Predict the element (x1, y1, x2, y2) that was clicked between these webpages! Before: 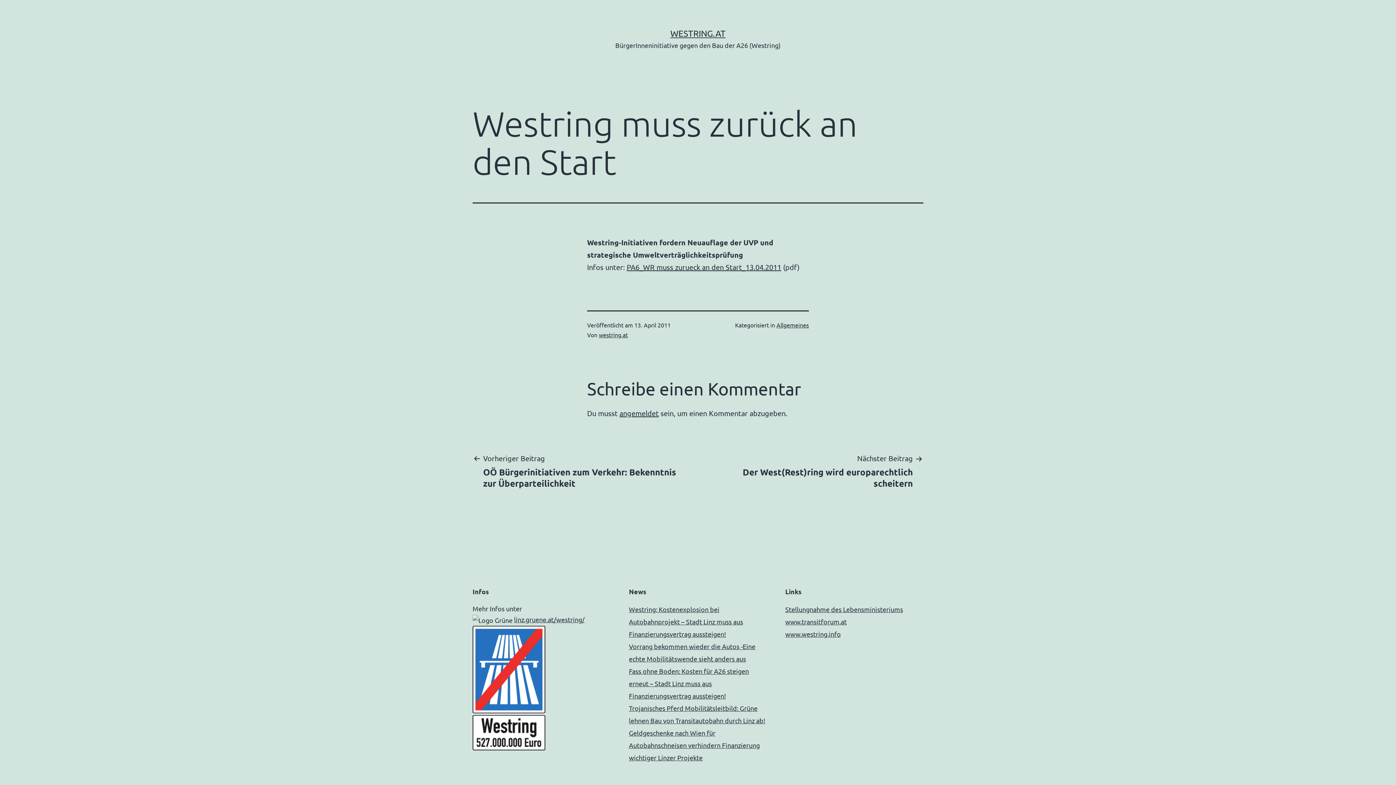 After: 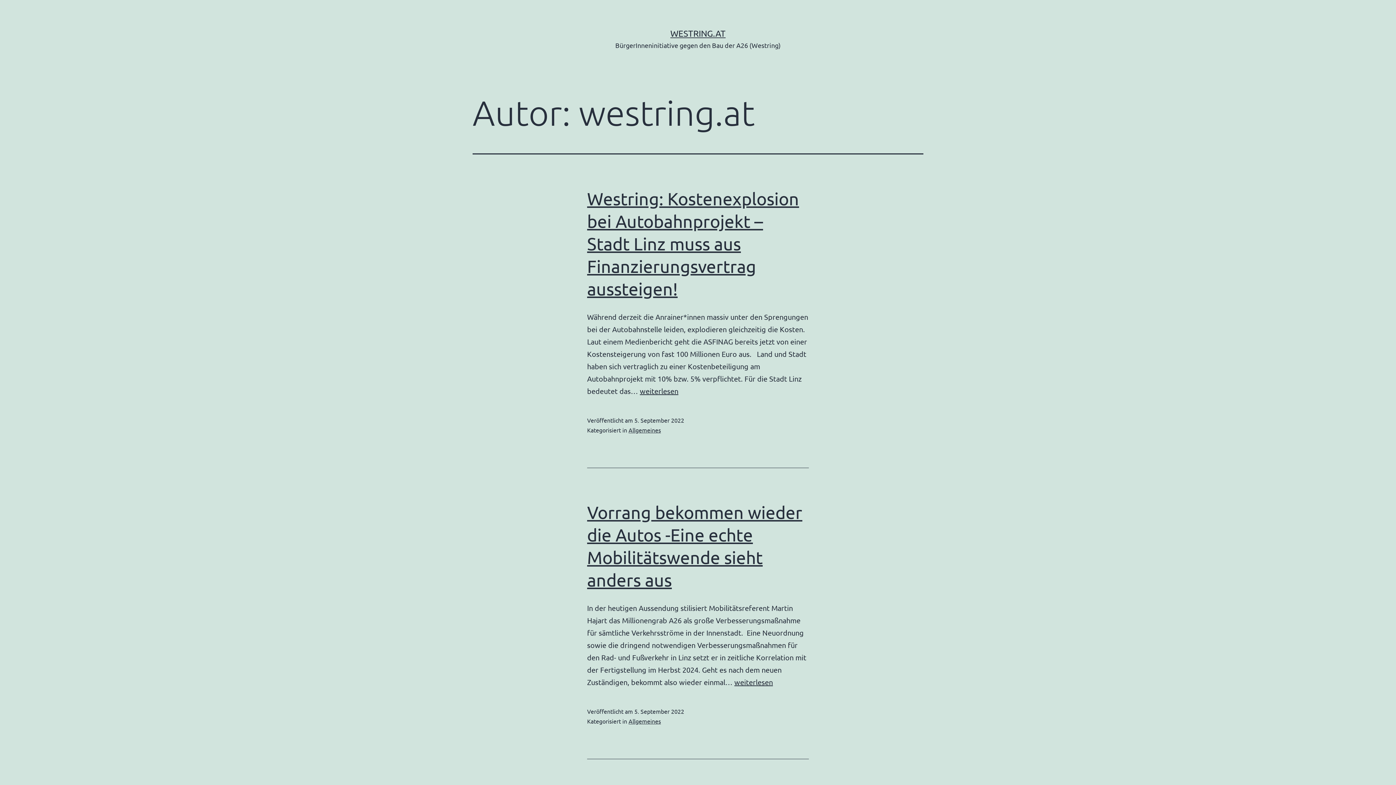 Action: label: westring.at bbox: (598, 331, 628, 338)